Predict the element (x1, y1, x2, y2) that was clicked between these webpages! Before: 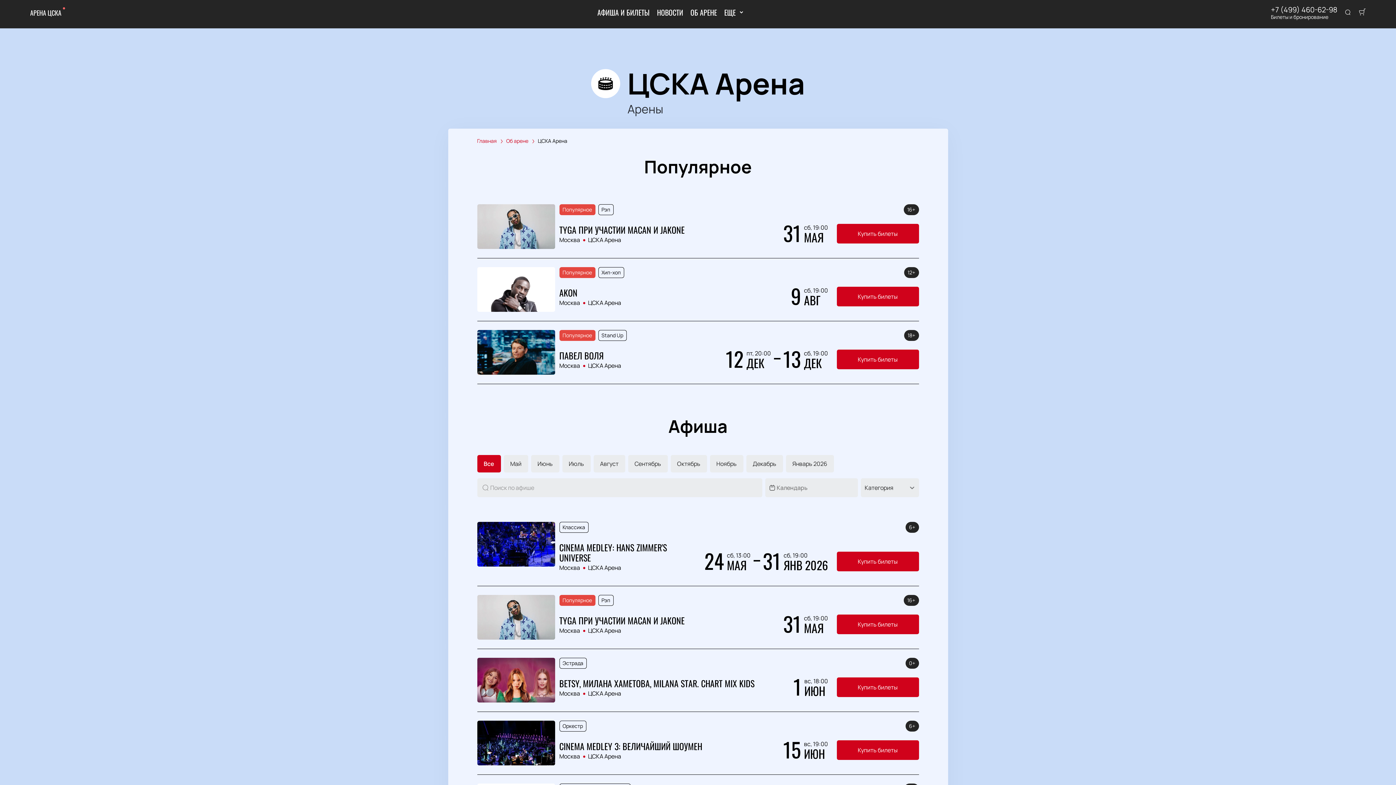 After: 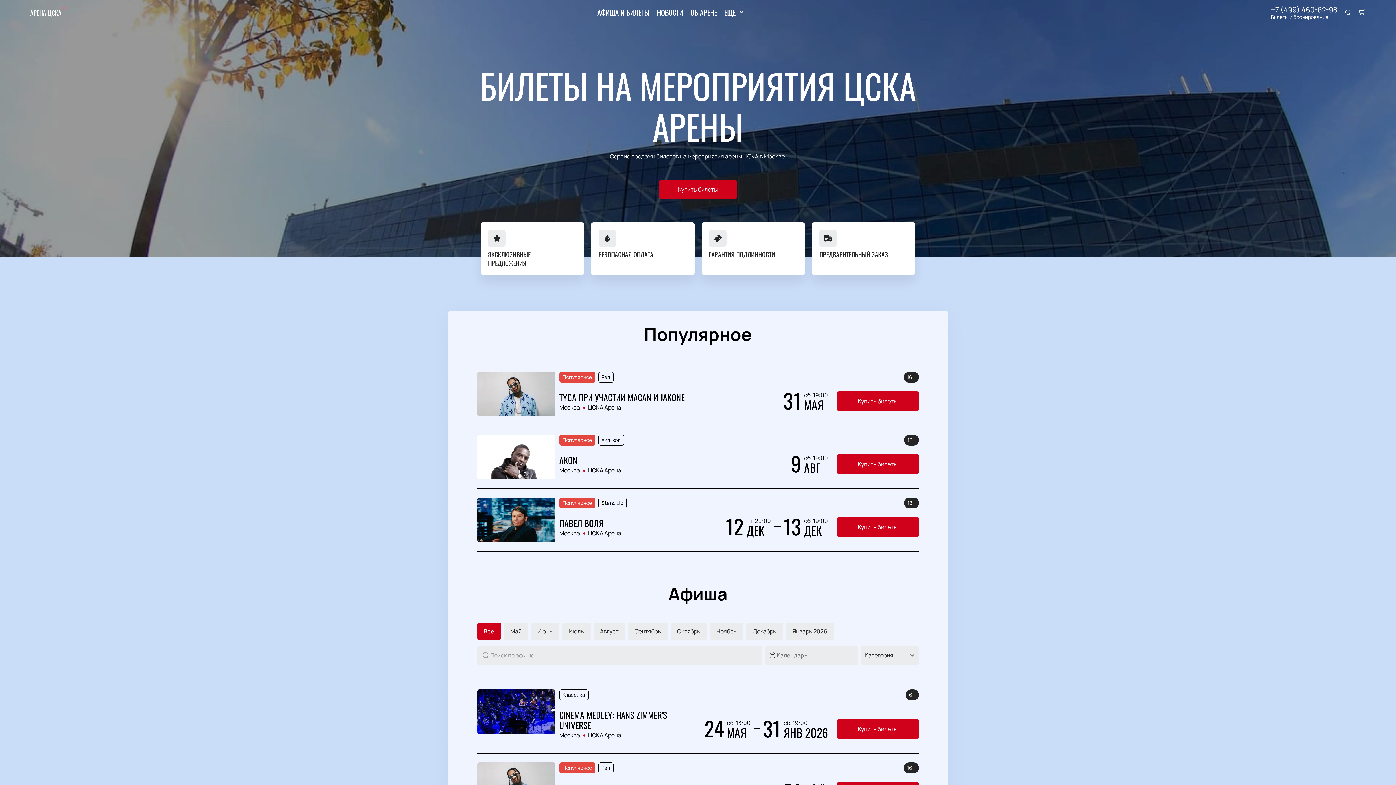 Action: bbox: (477, 137, 506, 144) label: Главная